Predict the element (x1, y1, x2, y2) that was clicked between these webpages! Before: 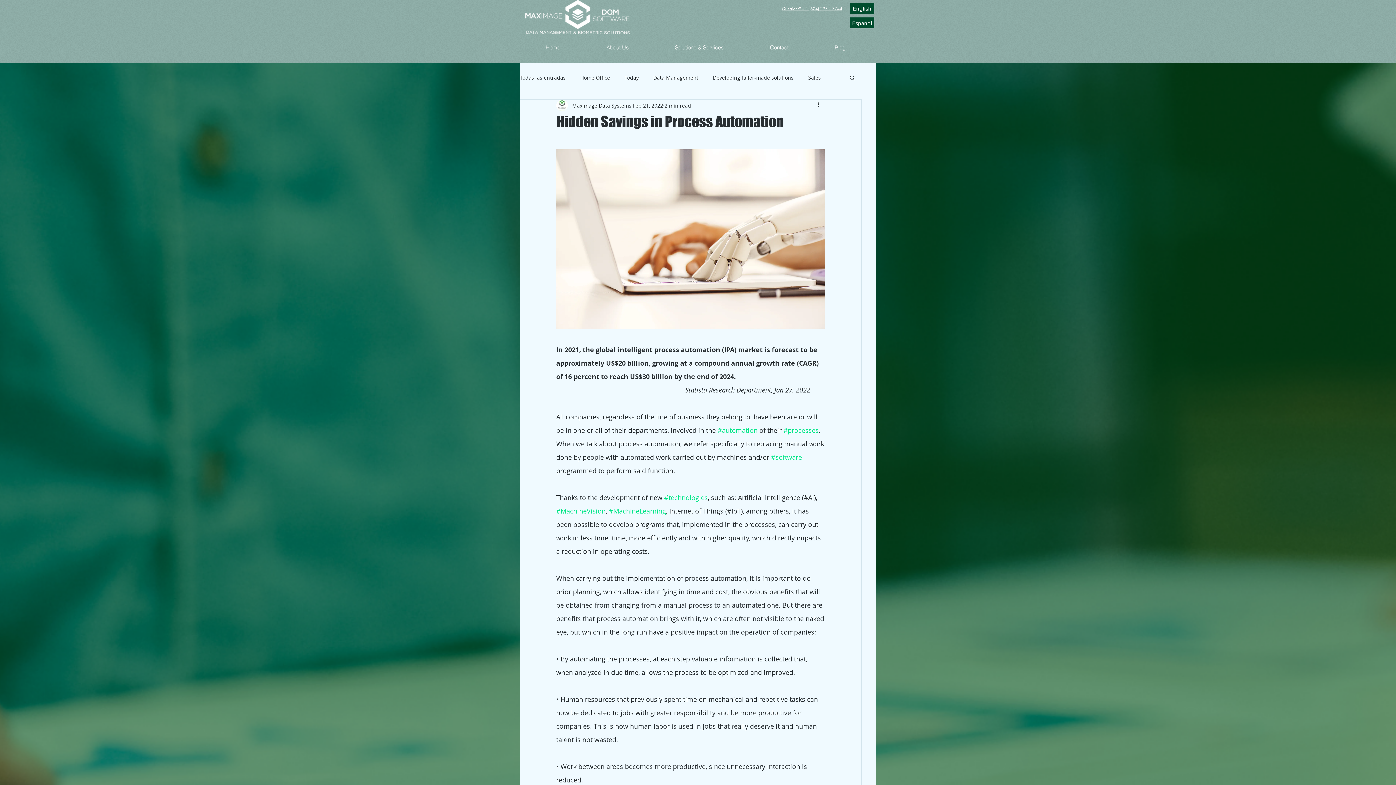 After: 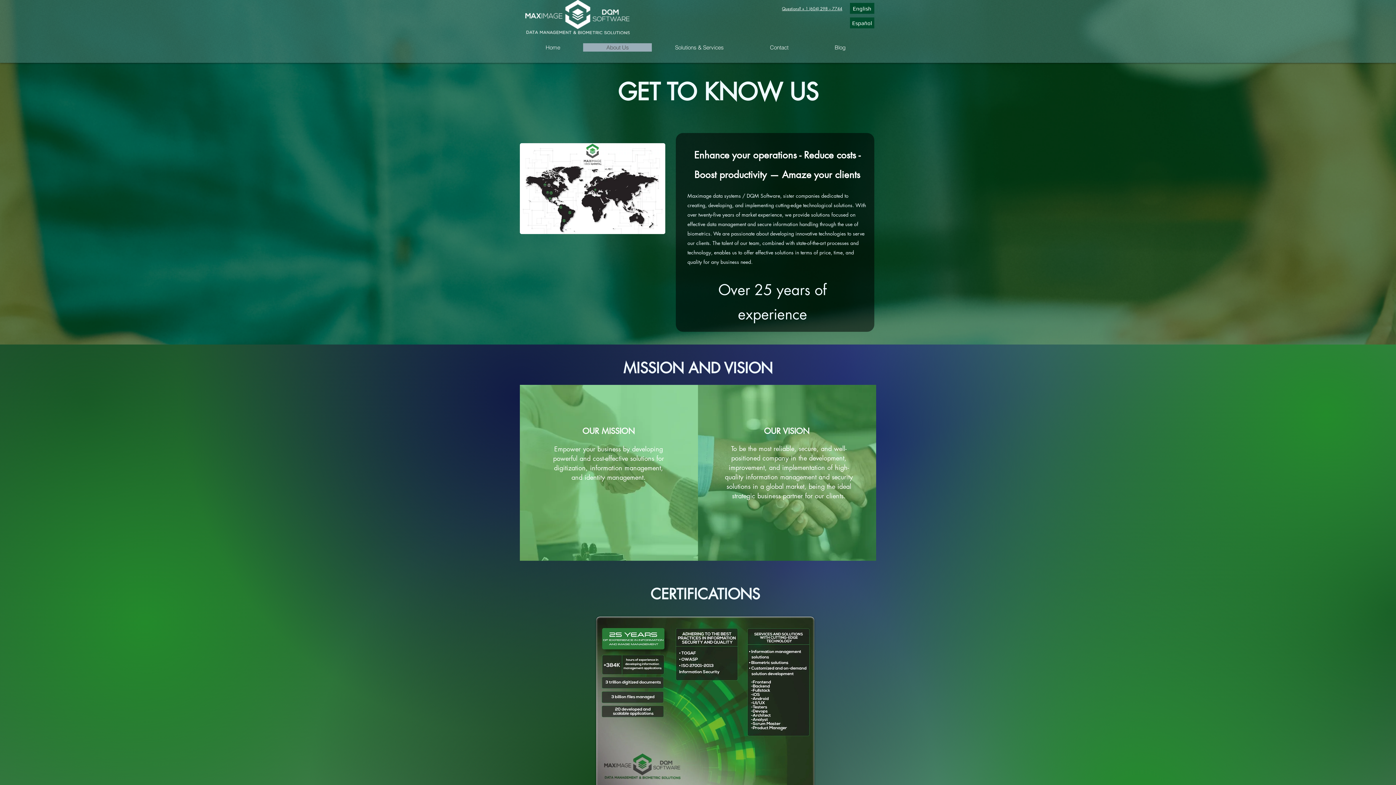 Action: bbox: (583, 43, 652, 51) label: About Us